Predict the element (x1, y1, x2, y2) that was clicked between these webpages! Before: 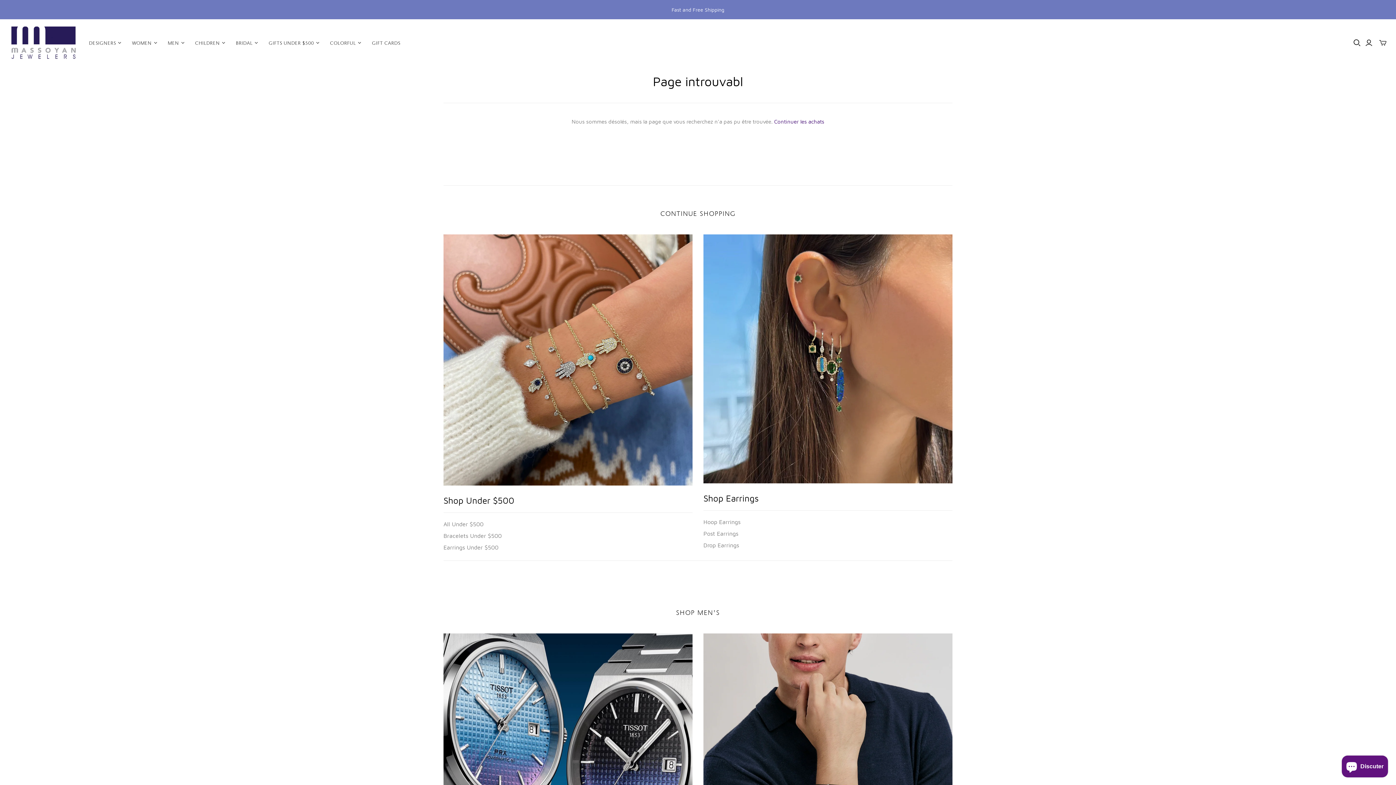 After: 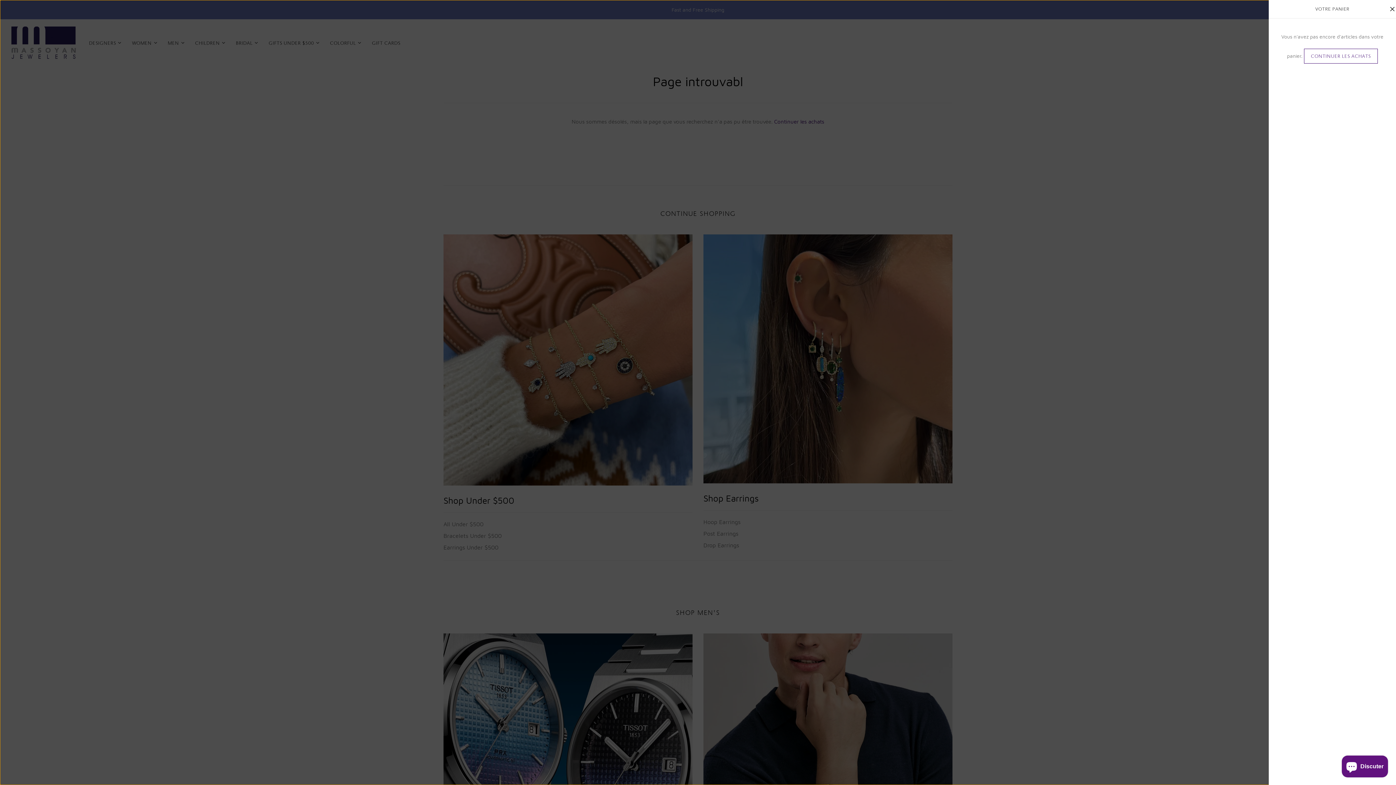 Action: bbox: (1377, 38, 1389, 46) label: Basculer le mini panier